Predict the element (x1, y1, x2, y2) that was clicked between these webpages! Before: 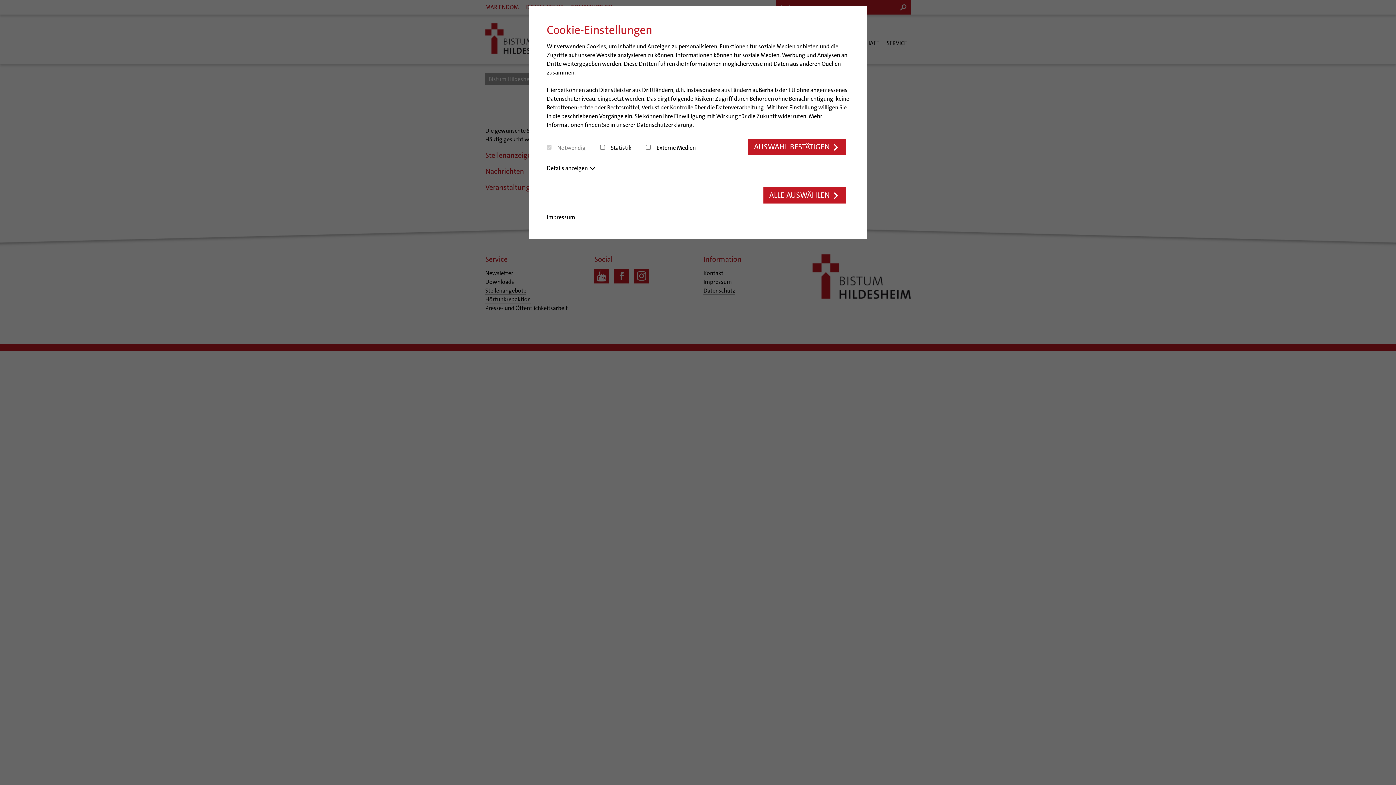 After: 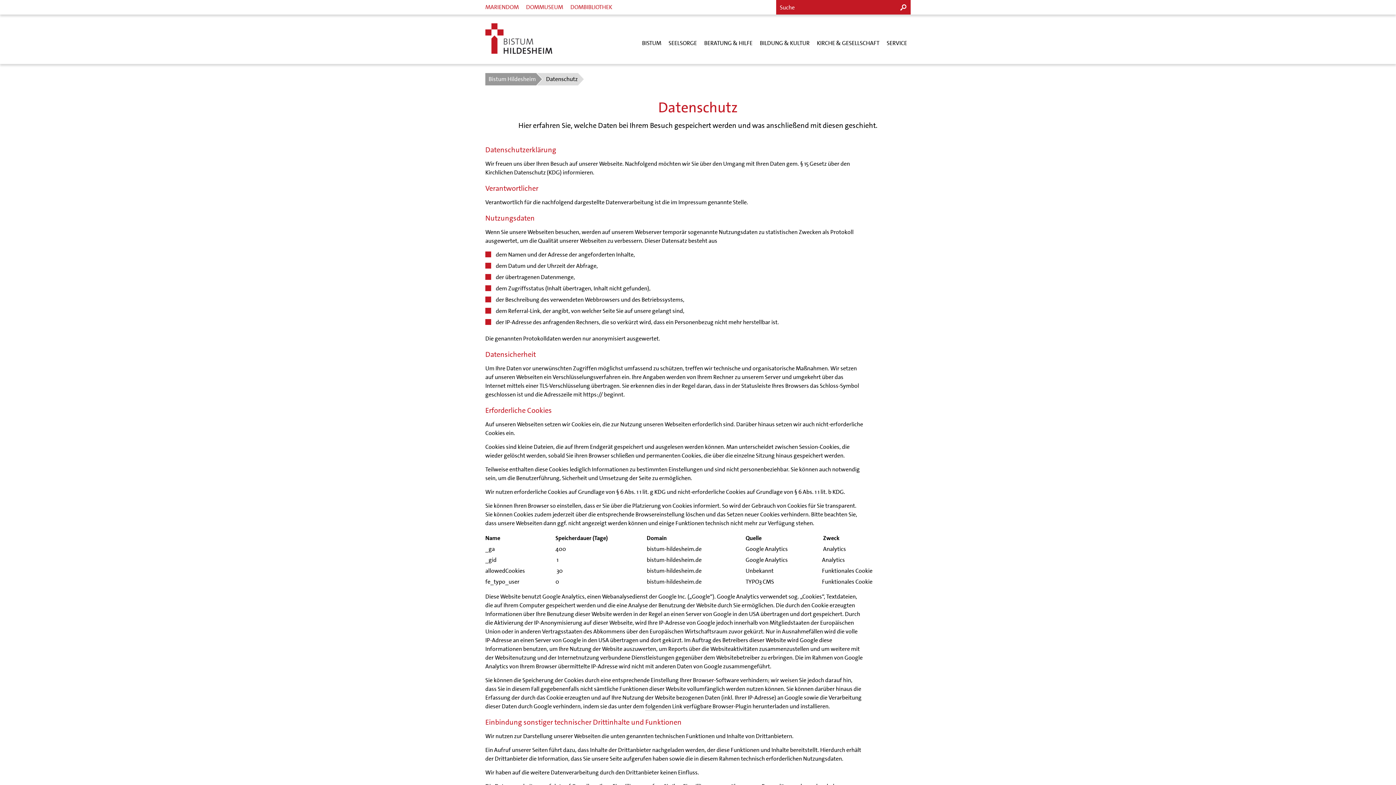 Action: bbox: (636, 121, 692, 129) label: Datenschutzerklärung